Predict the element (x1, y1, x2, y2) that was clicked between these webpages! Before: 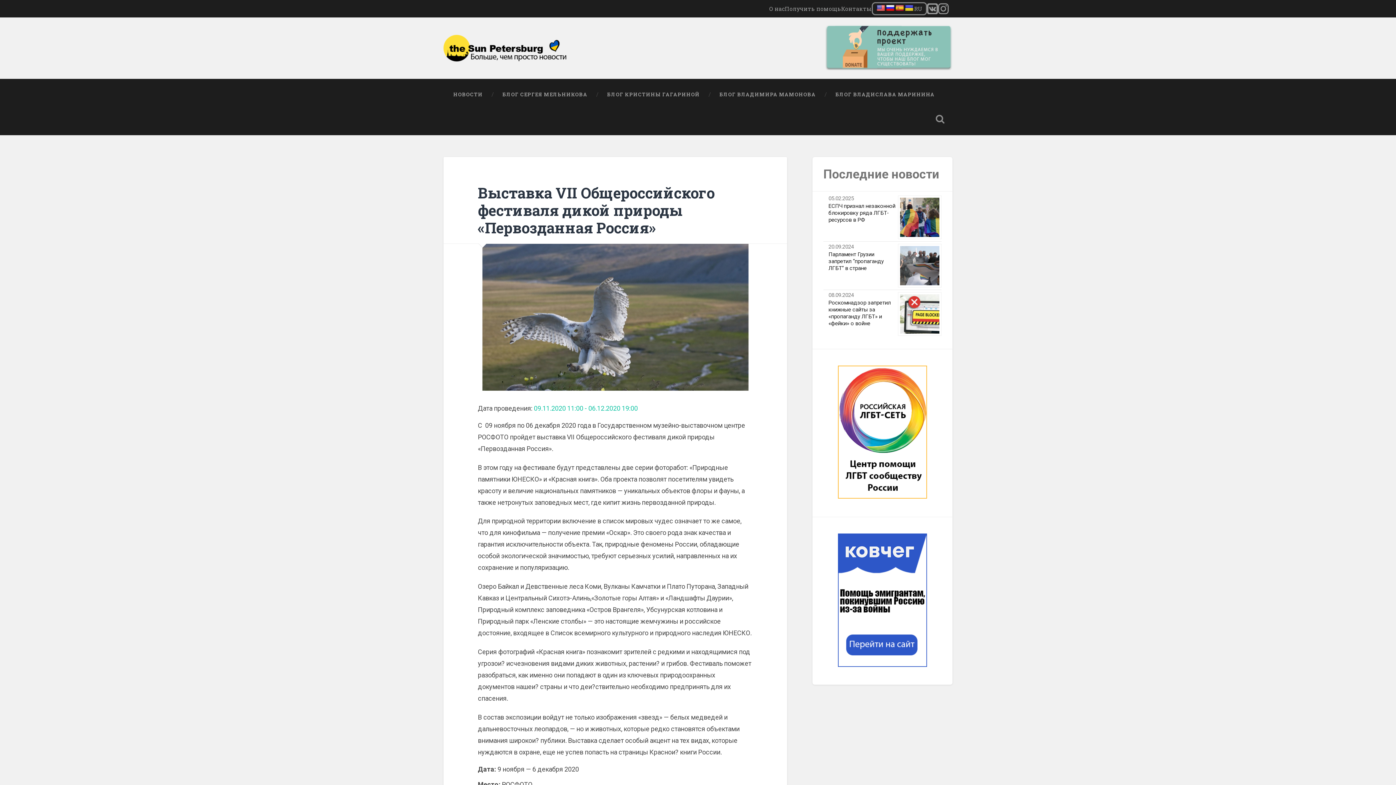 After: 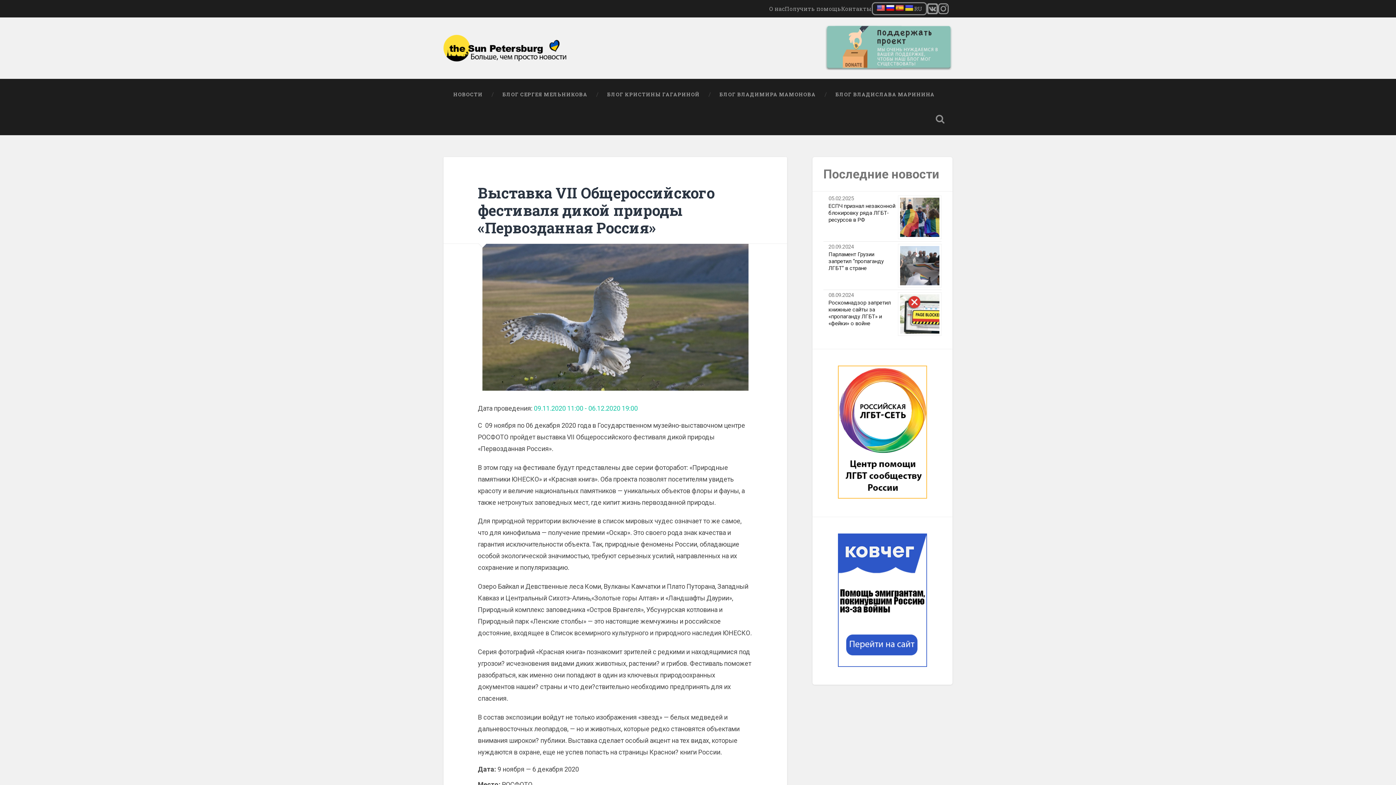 Action: bbox: (825, 24, 952, 71)